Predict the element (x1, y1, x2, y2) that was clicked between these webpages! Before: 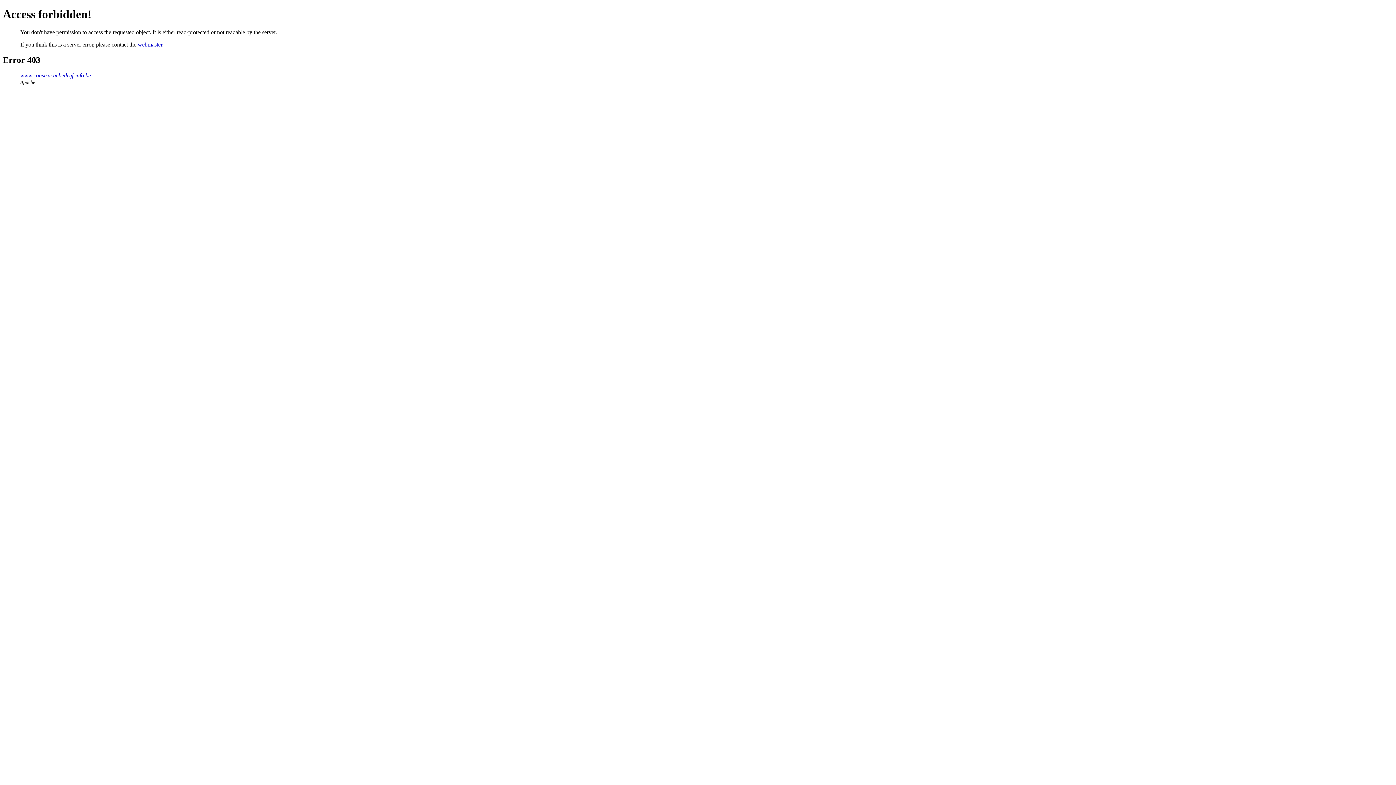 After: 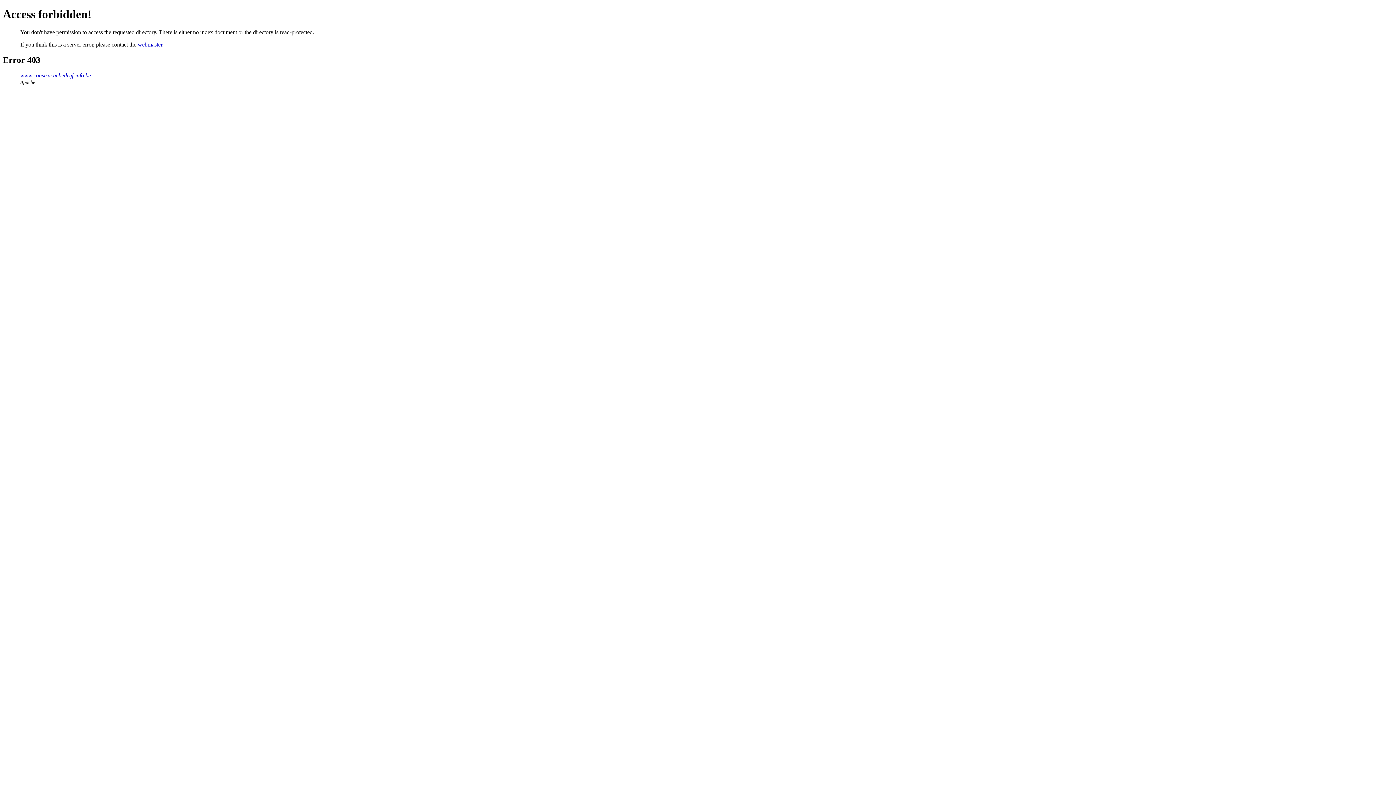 Action: bbox: (20, 72, 90, 78) label: www.constructiebedrijf-info.be